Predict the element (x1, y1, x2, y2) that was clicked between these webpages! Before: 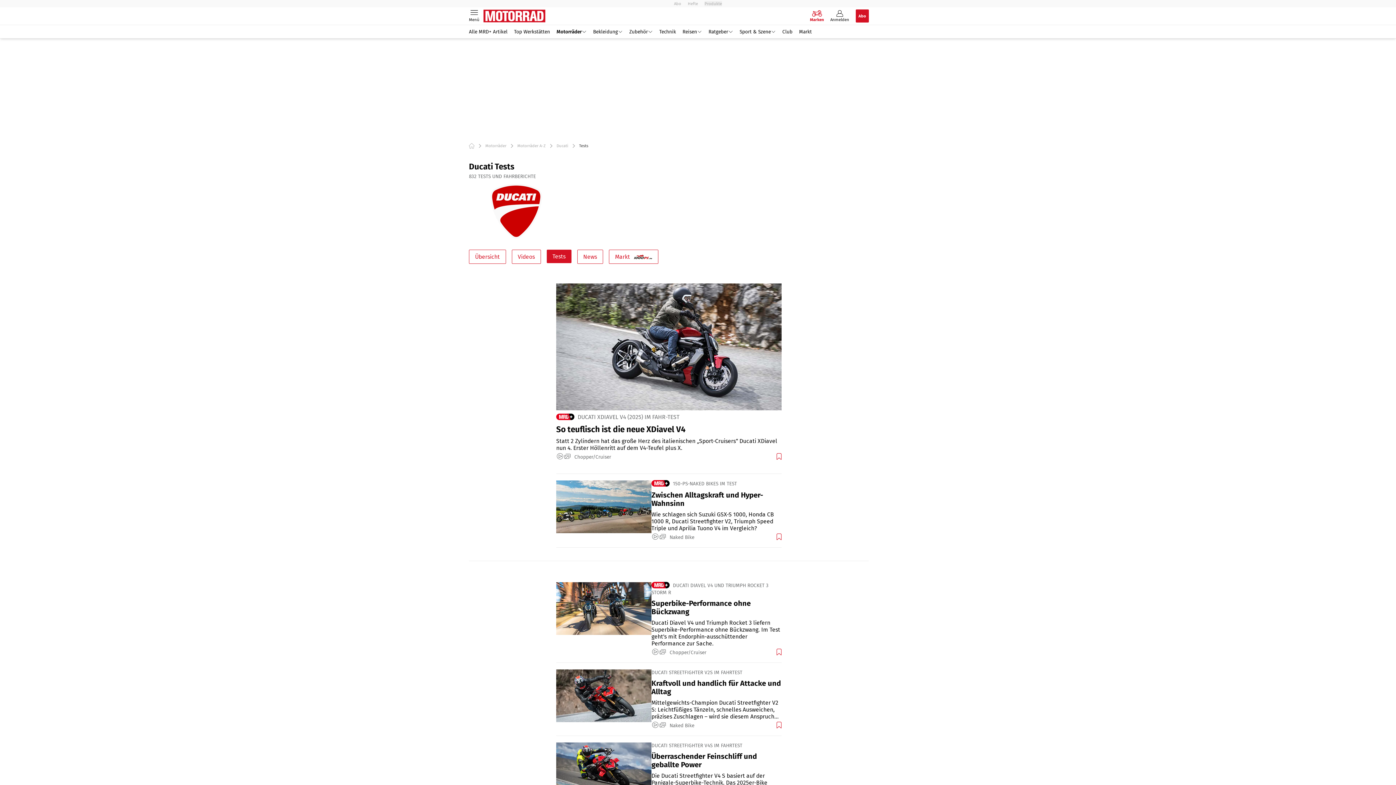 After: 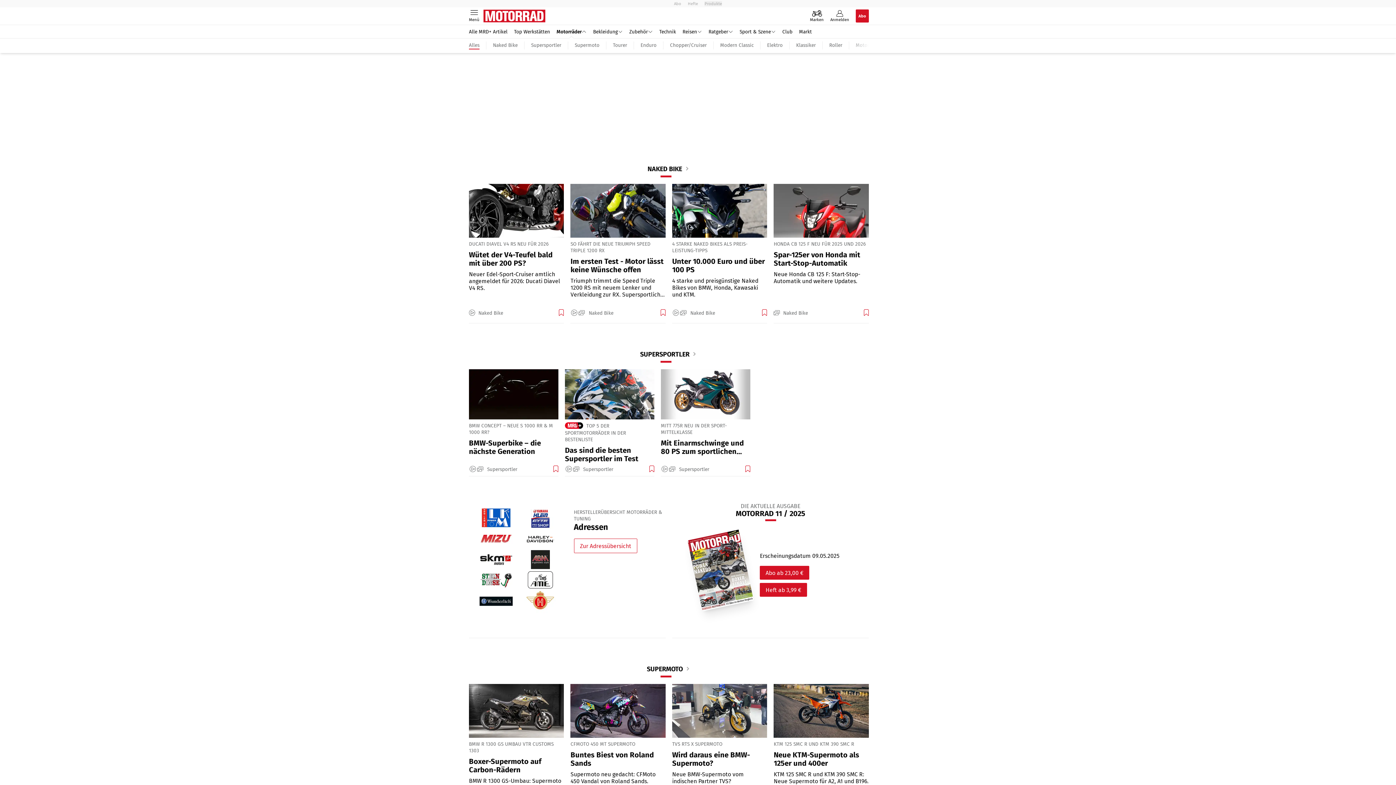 Action: bbox: (478, 143, 506, 148) label: Motorräder